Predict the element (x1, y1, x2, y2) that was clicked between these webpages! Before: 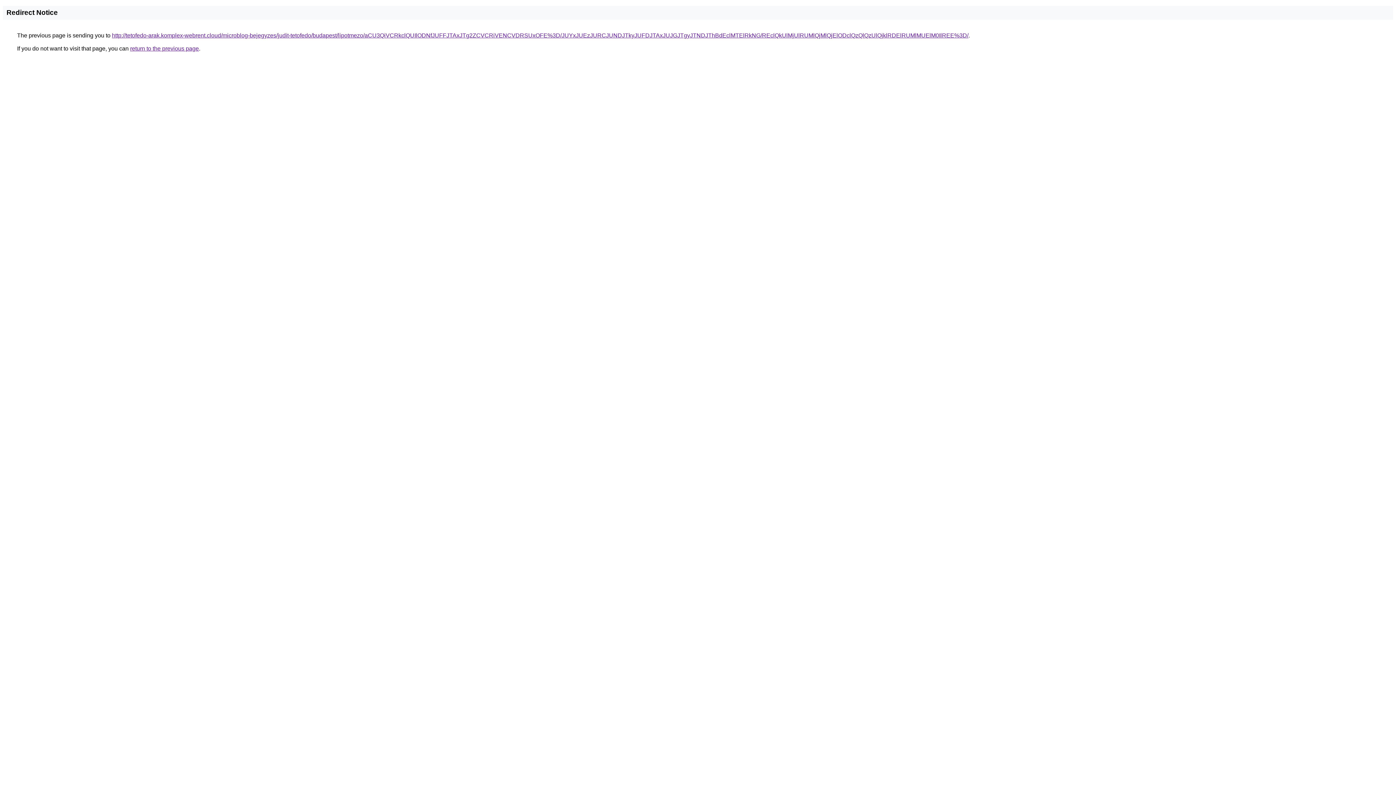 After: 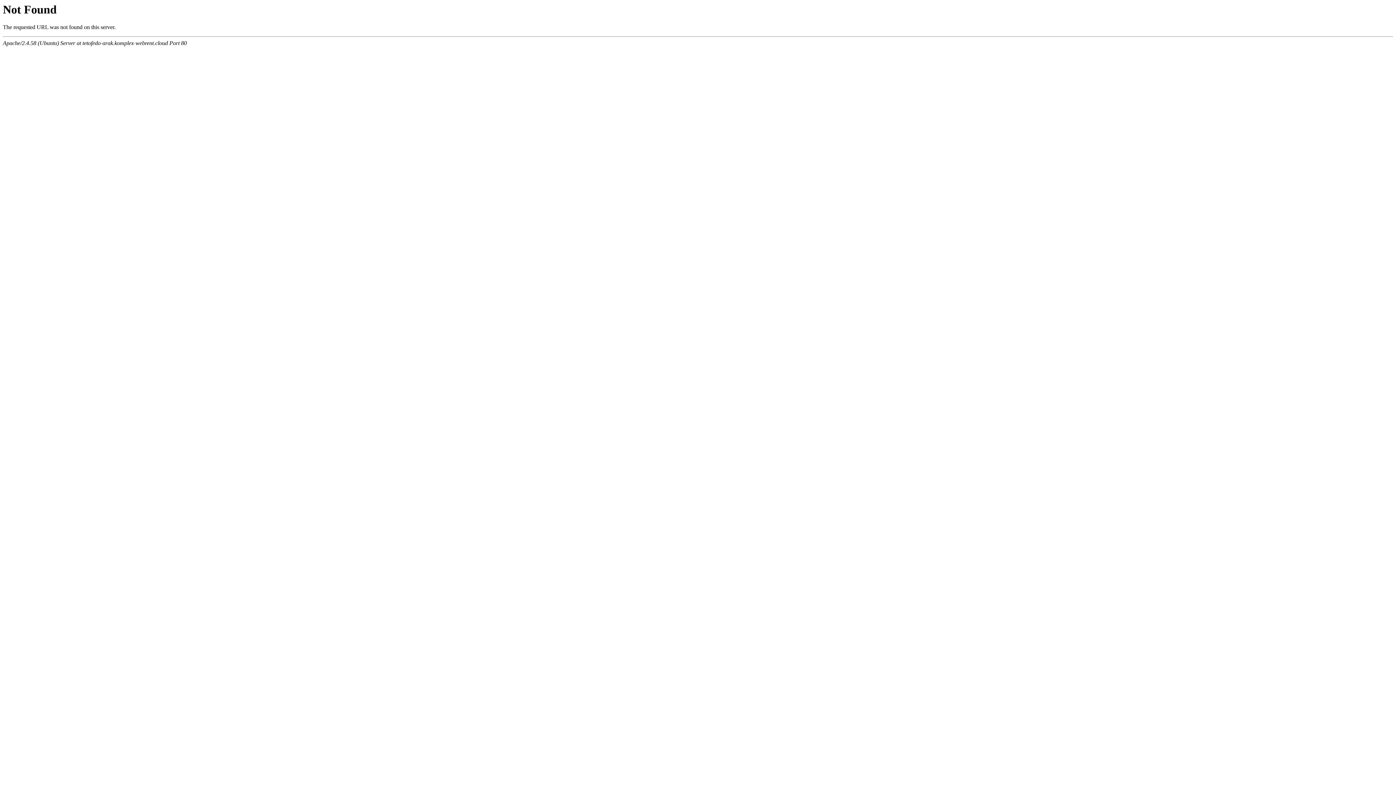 Action: bbox: (112, 32, 968, 38) label: http://tetofedo-arak.komplex-webrent.cloud/microblog-bejegyzes/judit-tetofedo/budapest/lipotmezo/aCU3QiVCRkclQUIlODNfJUFFJTAxJTg2ZCVCRiVENCVDRSUxOFE%3D/JUYxJUEzJURCJUNDJTkyJUFDJTAxJUJGJTgyJTNDJThBdEclMTElRkNG/REclQkUlMjUlRUMlQjMlQjElODclQzQlQzUlQjklRDElRUMlMUElM0IlREE%3D/